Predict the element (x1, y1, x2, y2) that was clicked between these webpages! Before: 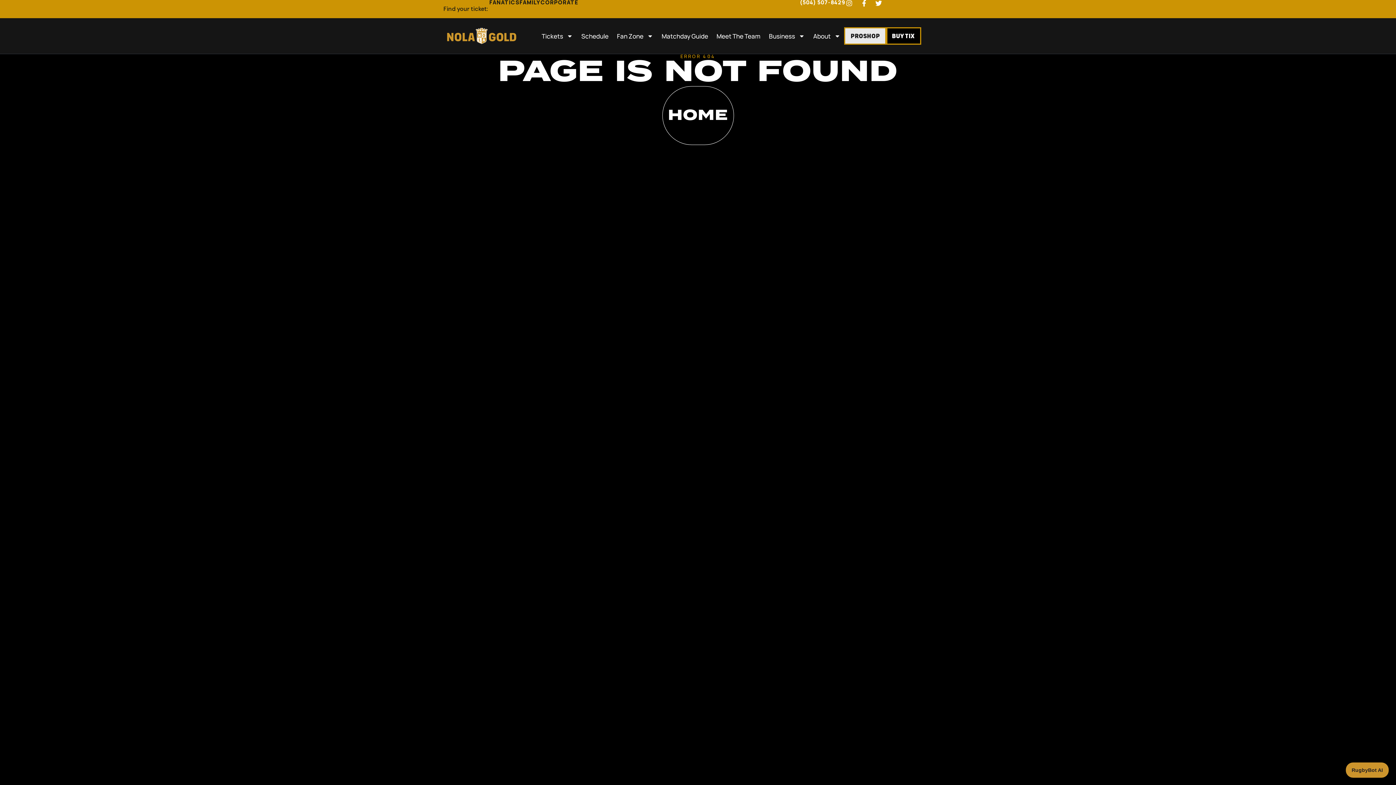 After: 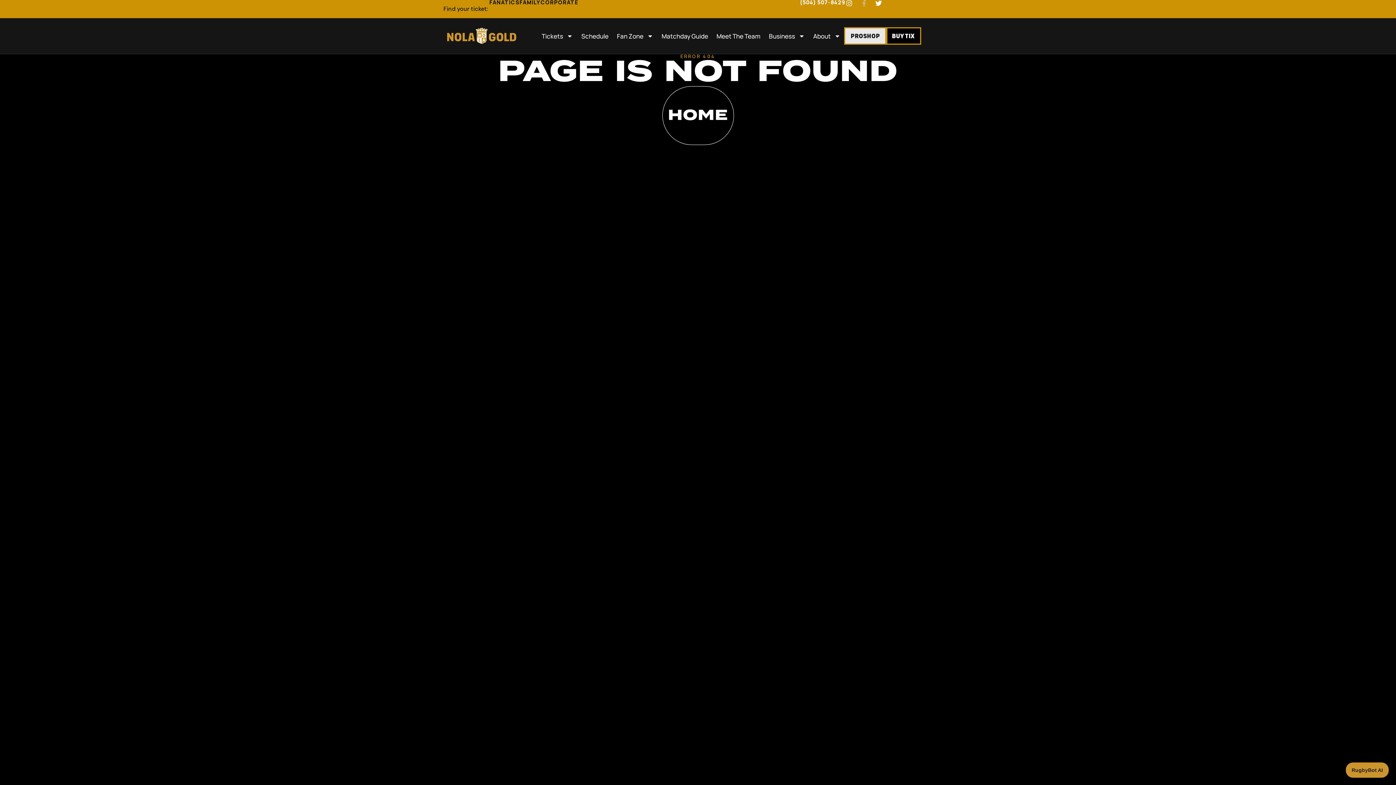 Action: bbox: (860, 0, 870, 6)